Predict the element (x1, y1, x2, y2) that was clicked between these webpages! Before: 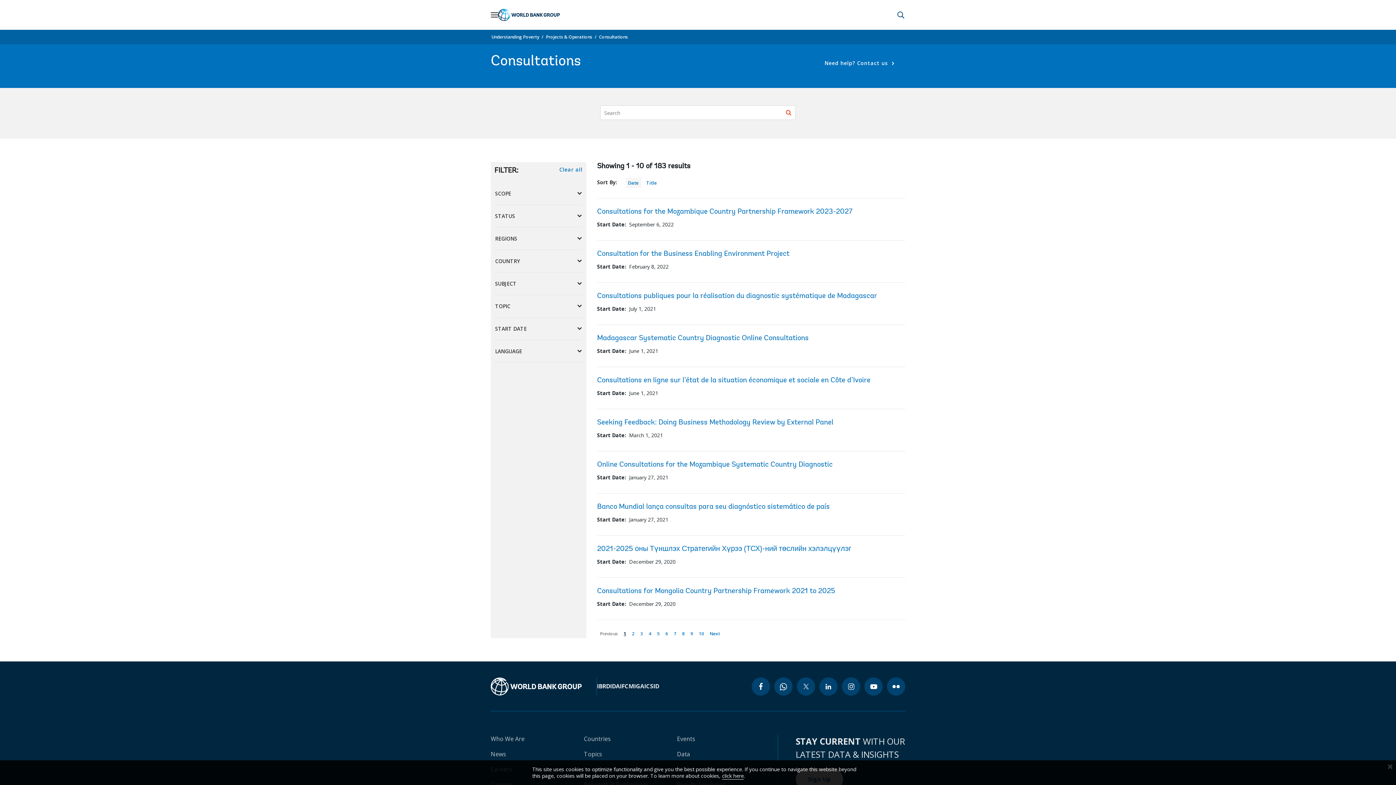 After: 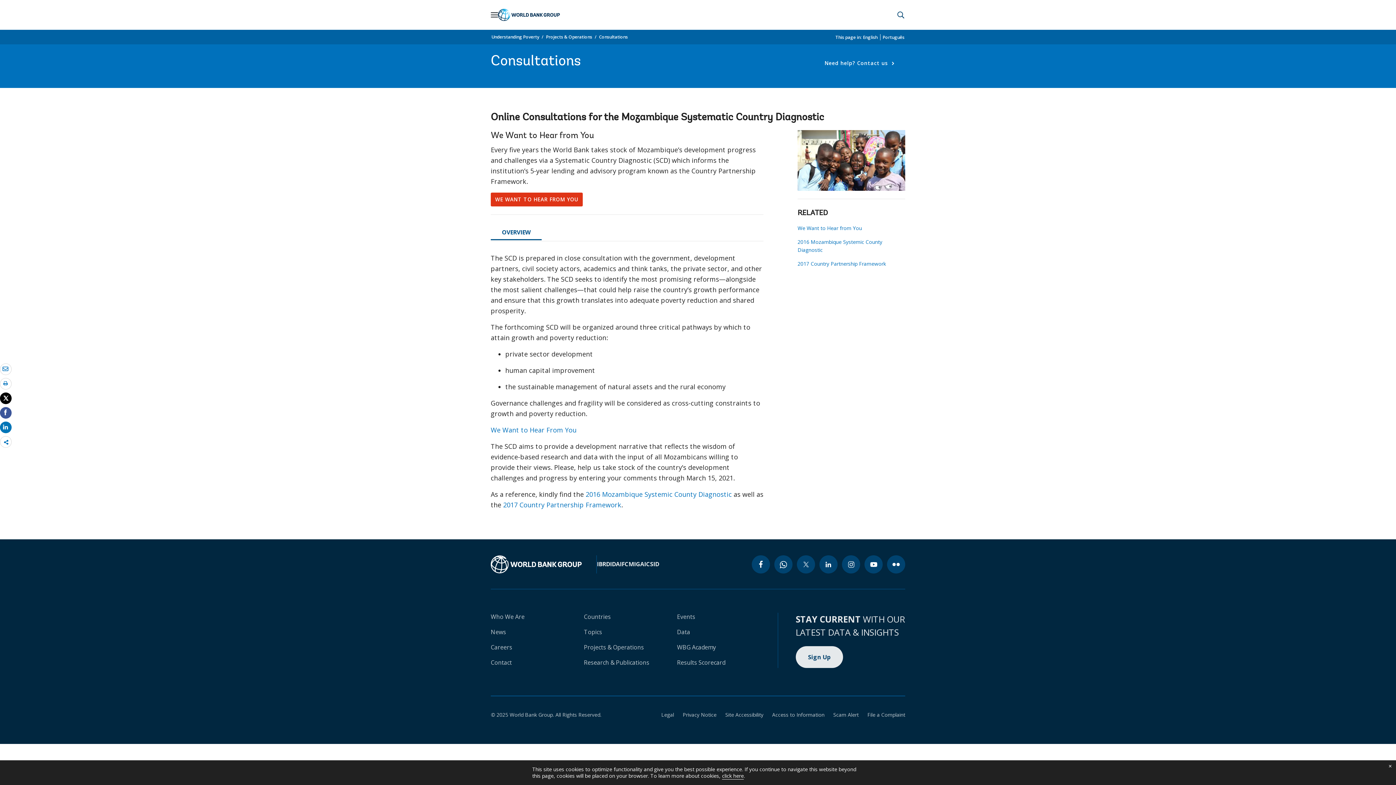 Action: label: Online Consultations for the Mozambique Systematic Country Diagnostic bbox: (597, 461, 832, 468)